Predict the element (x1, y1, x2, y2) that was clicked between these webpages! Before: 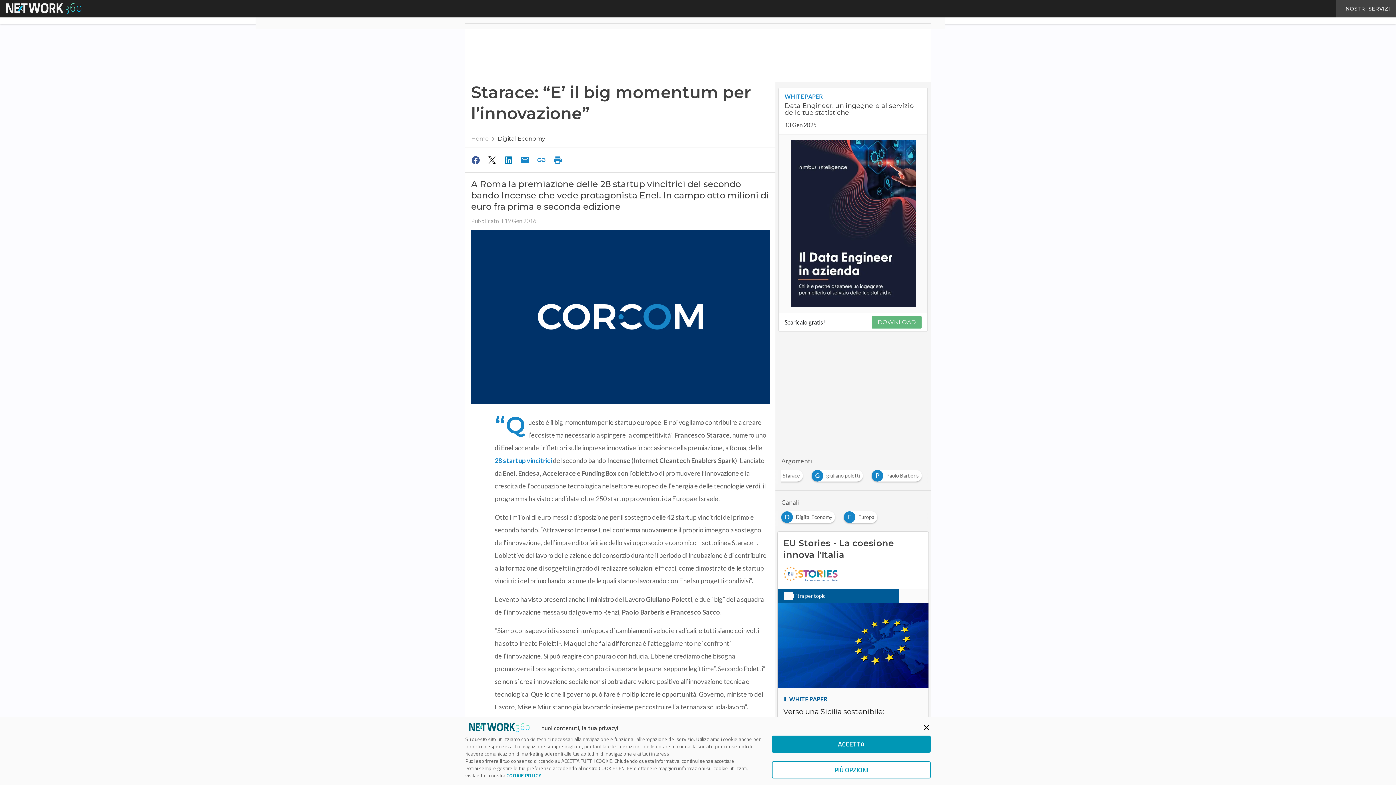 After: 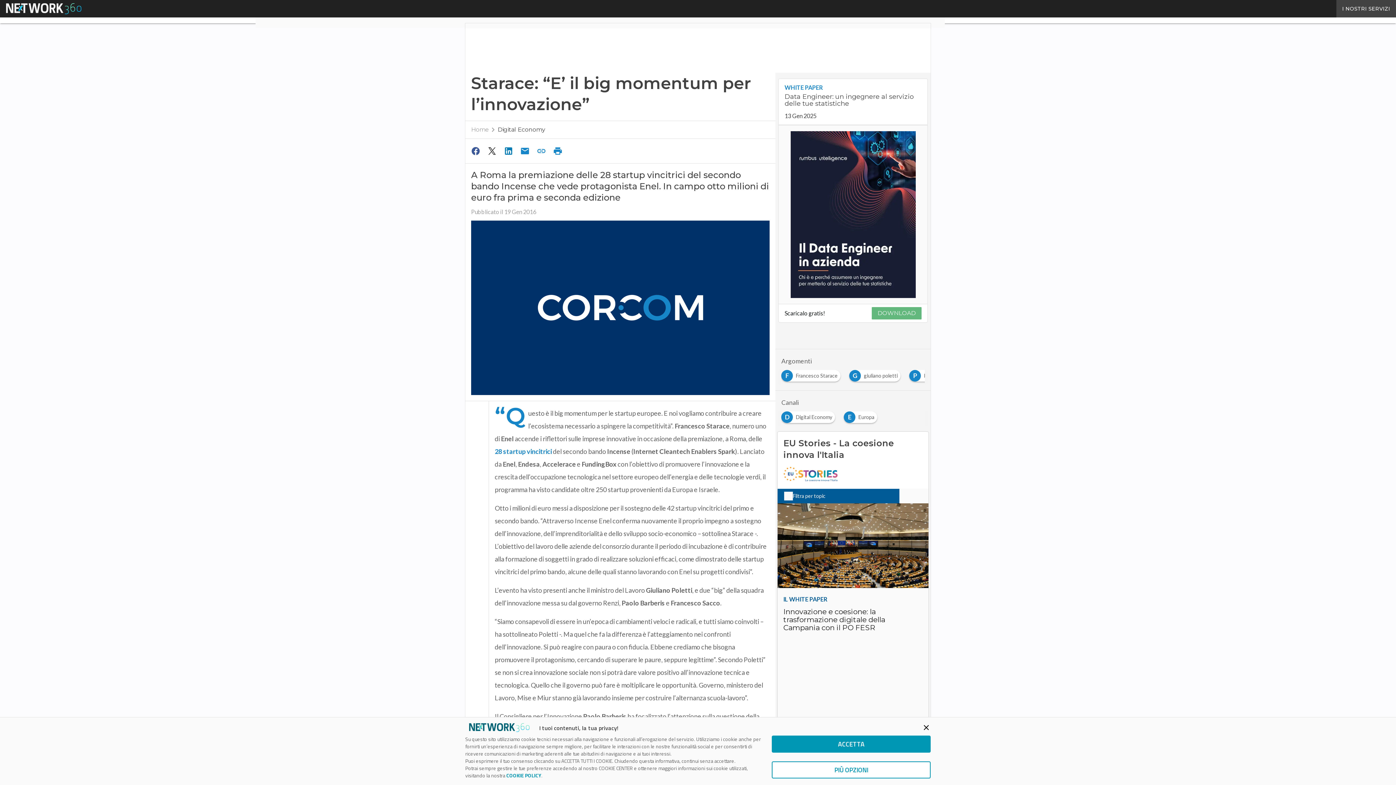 Action: bbox: (501, 153, 517, 167)